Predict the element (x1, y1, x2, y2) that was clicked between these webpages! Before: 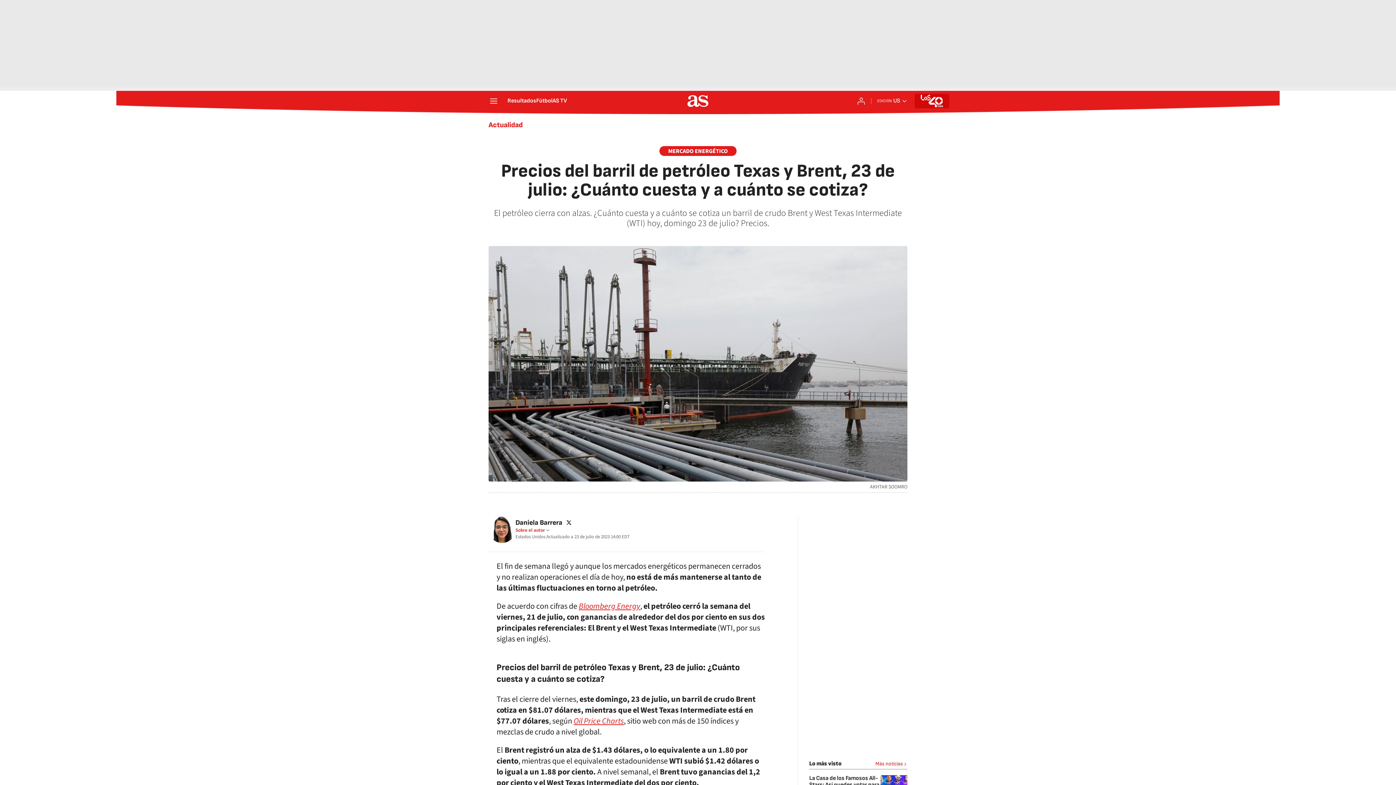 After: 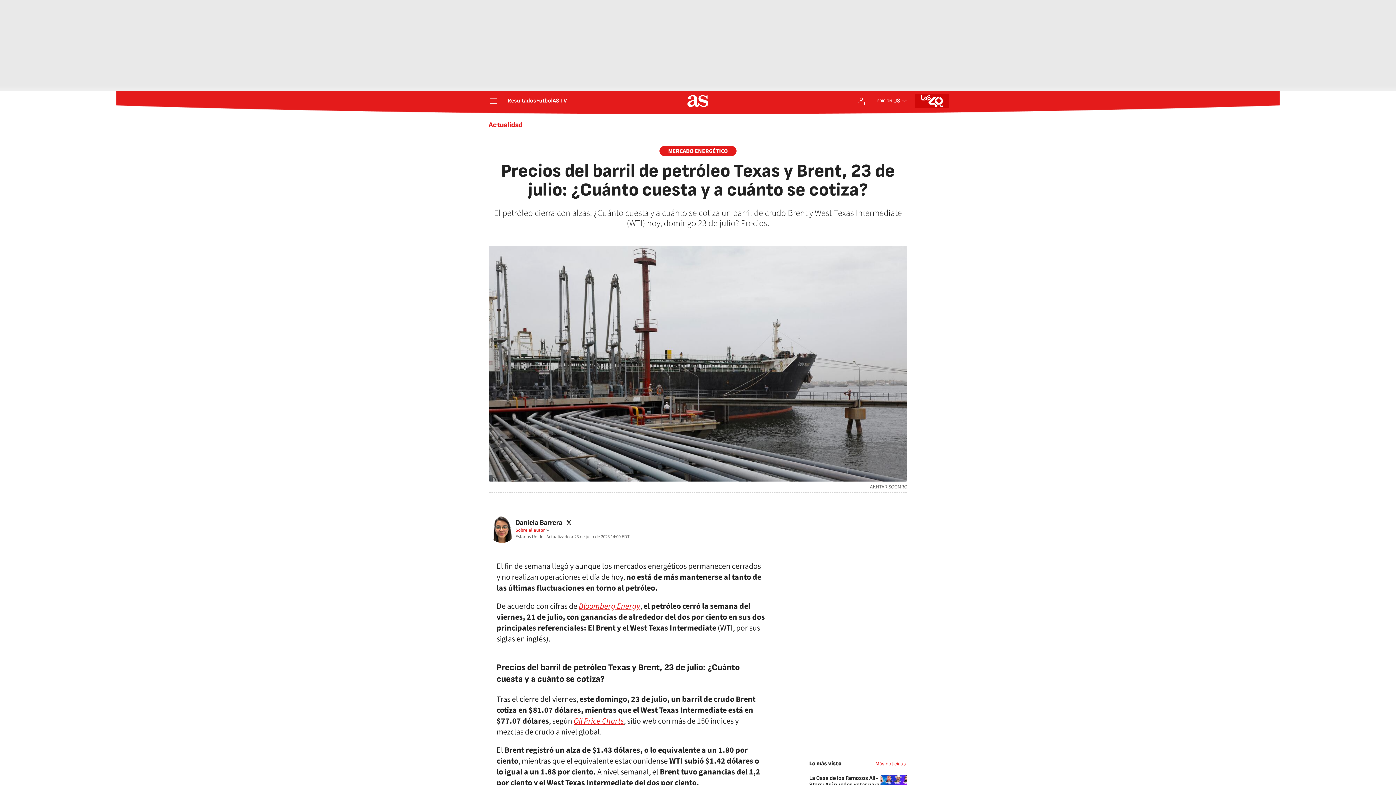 Action: bbox: (725, 523, 738, 536)